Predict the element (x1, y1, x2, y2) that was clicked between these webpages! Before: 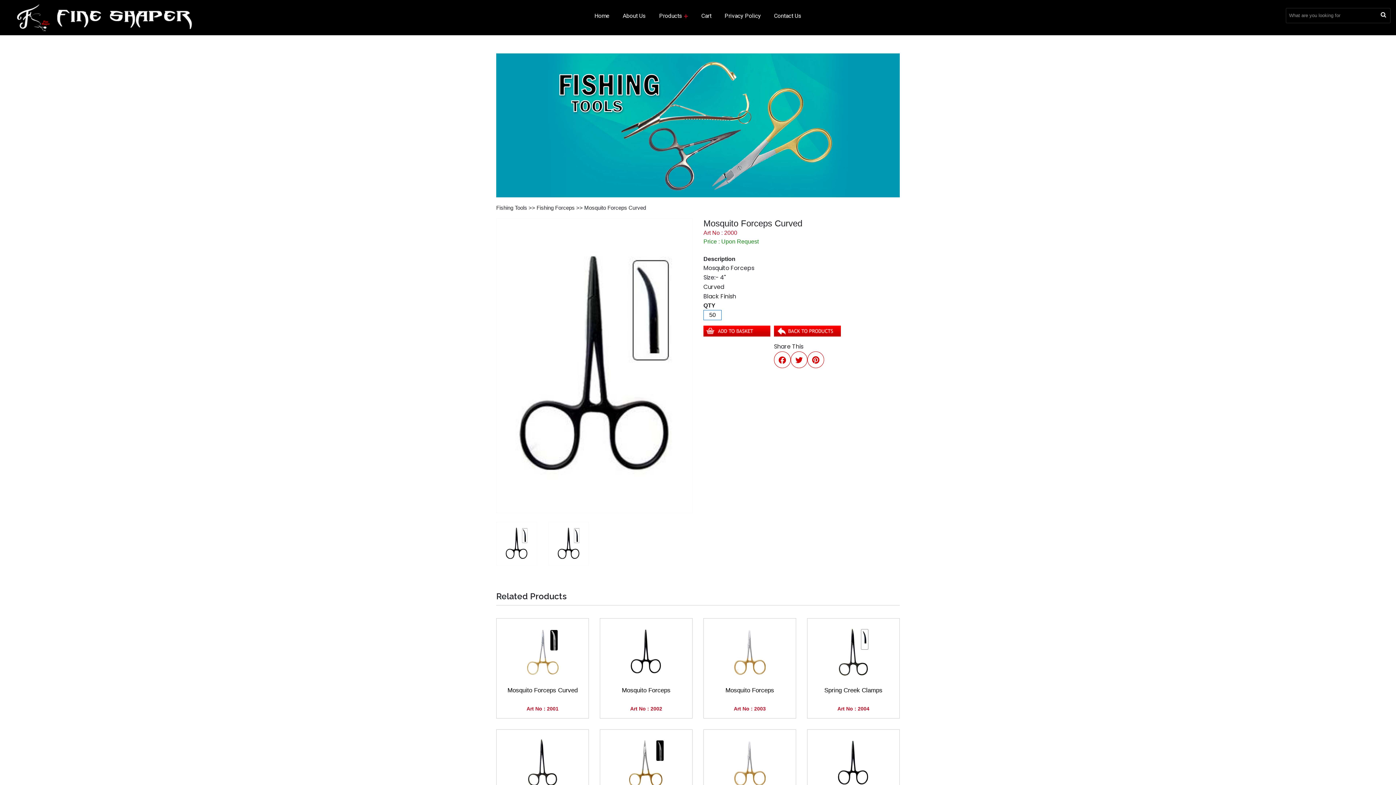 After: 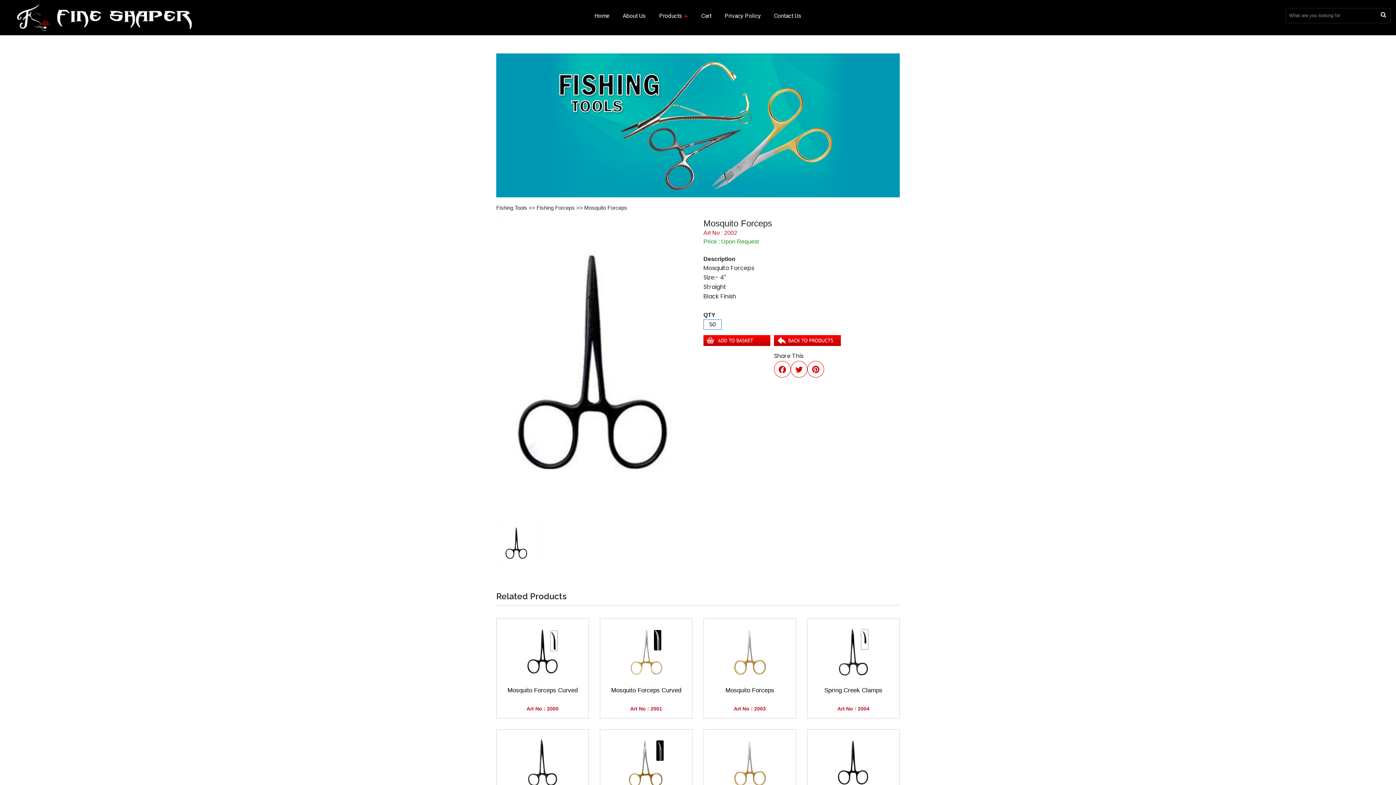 Action: bbox: (604, 650, 688, 656)